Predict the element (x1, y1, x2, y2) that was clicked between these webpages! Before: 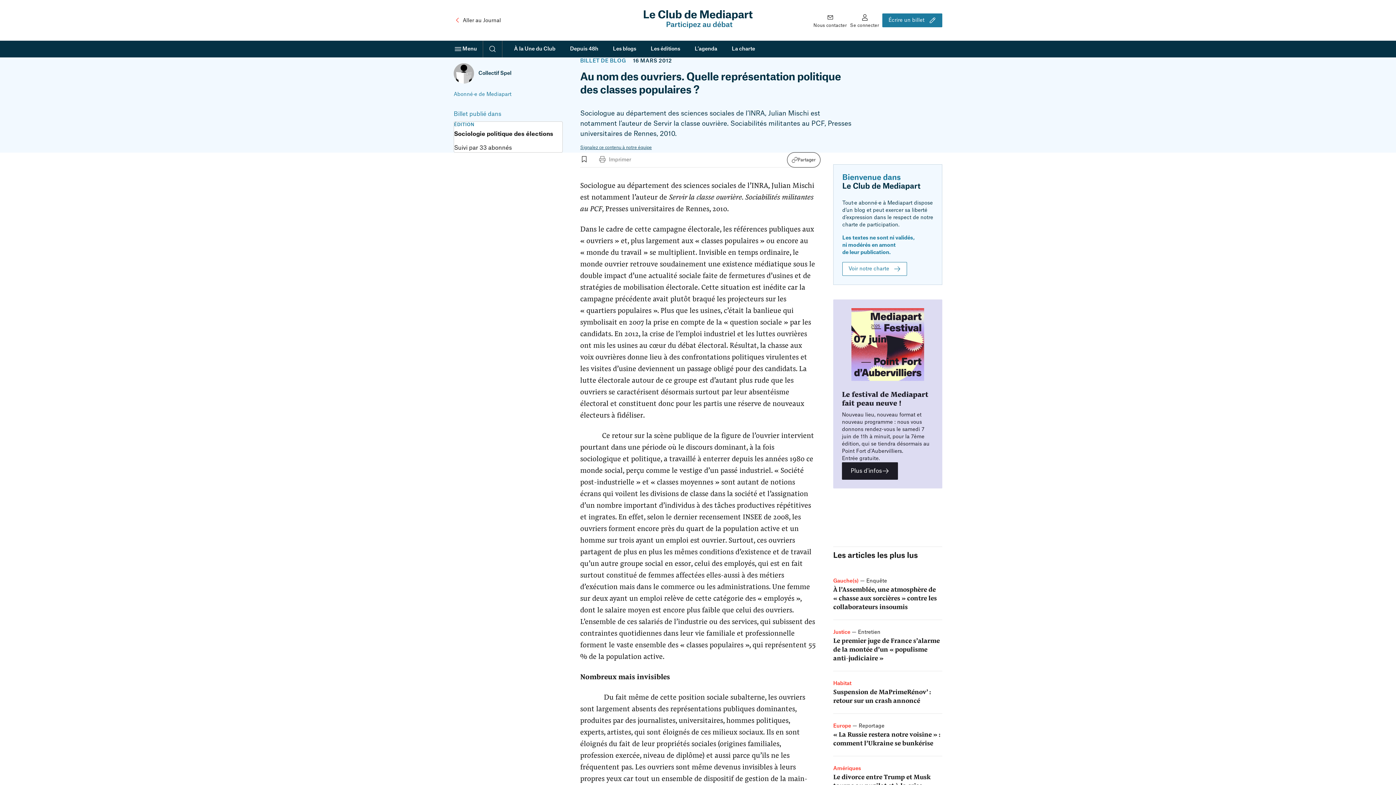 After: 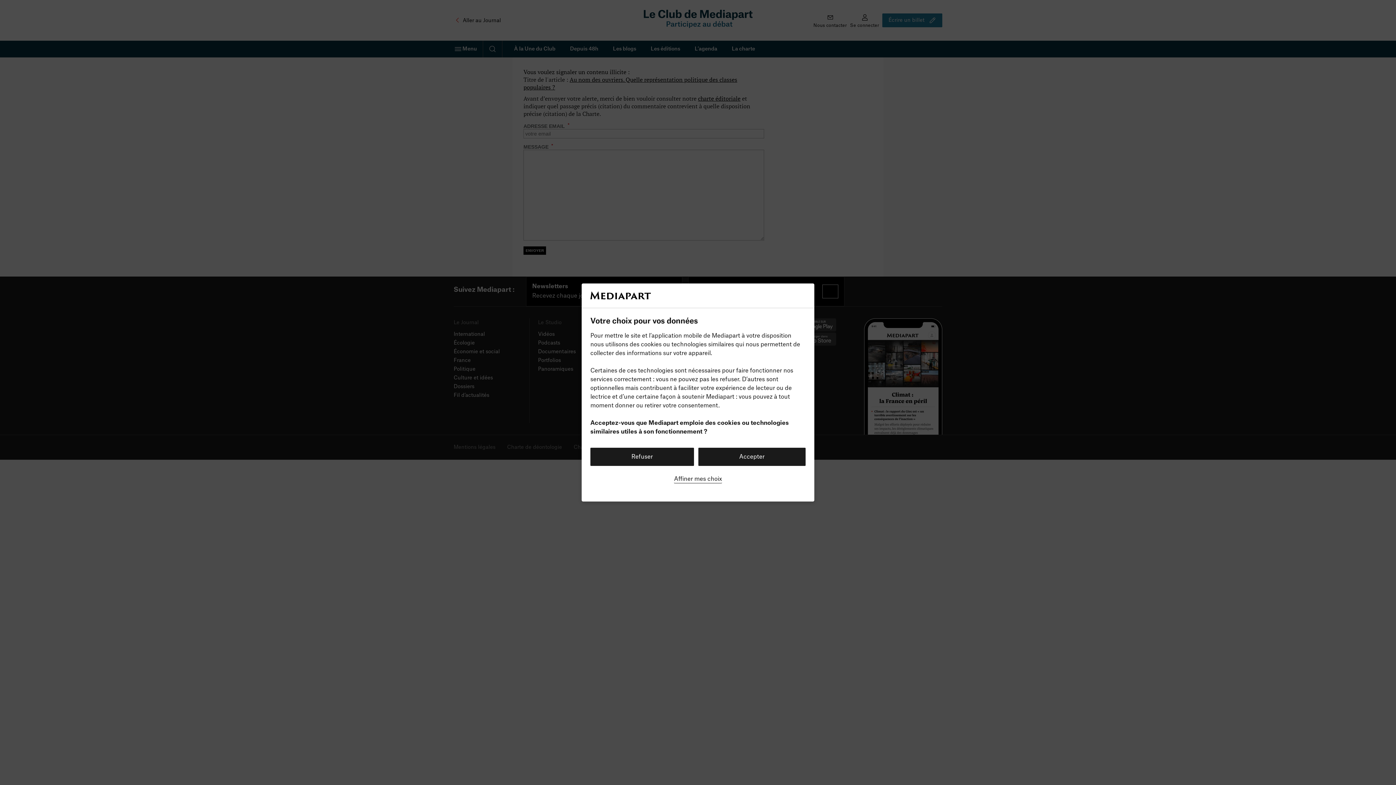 Action: bbox: (580, 145, 652, 149) label: Signalez ce contenu à notre équipe